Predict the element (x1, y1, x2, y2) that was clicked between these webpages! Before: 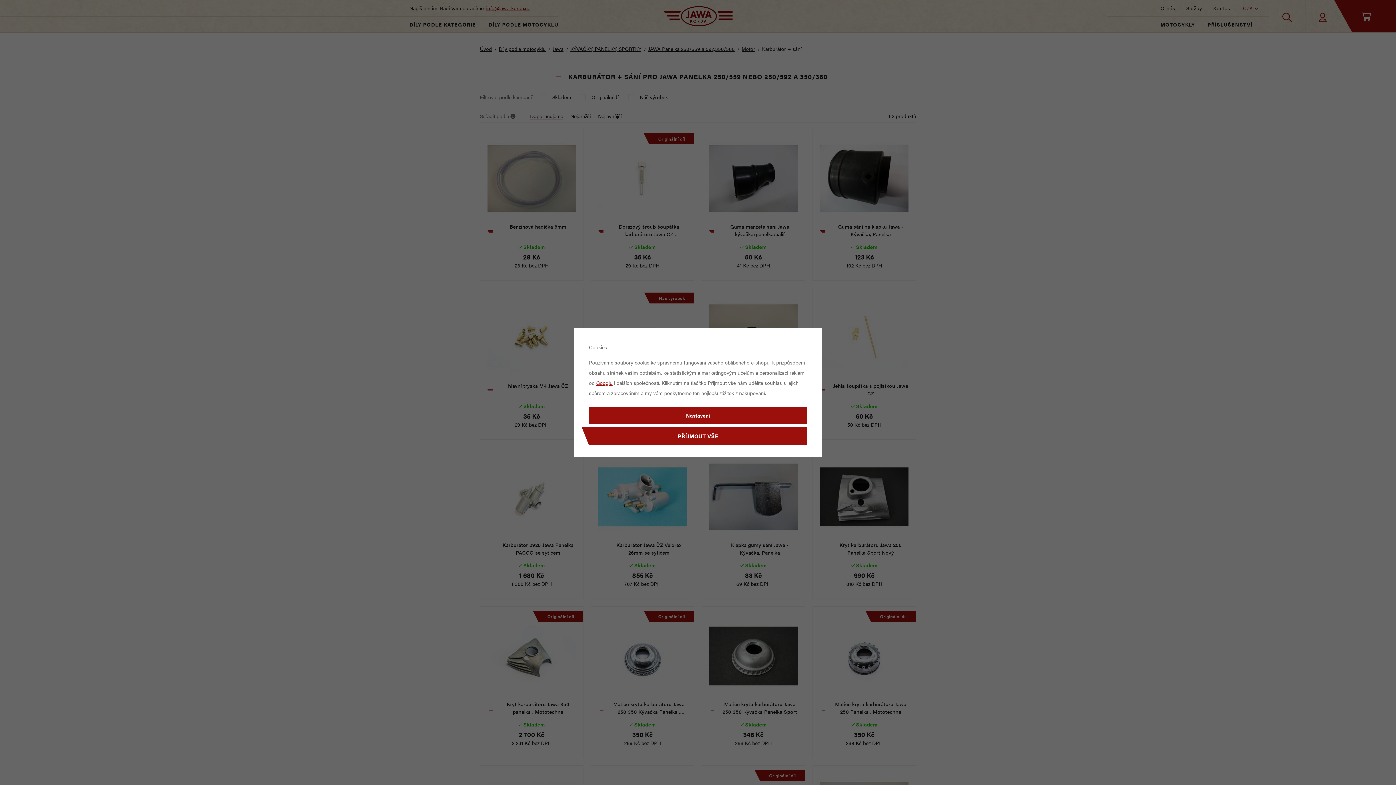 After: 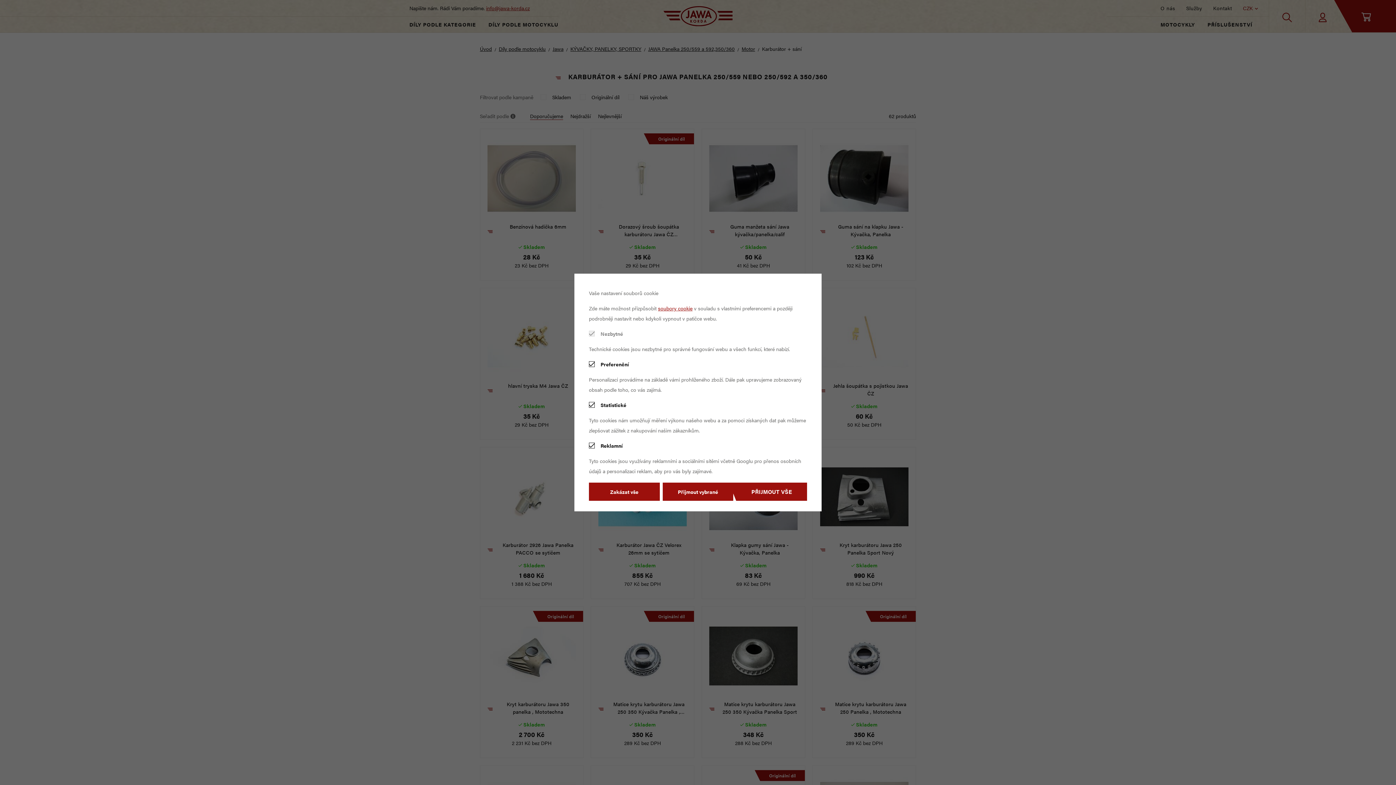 Action: label: Nastavení bbox: (589, 406, 807, 424)